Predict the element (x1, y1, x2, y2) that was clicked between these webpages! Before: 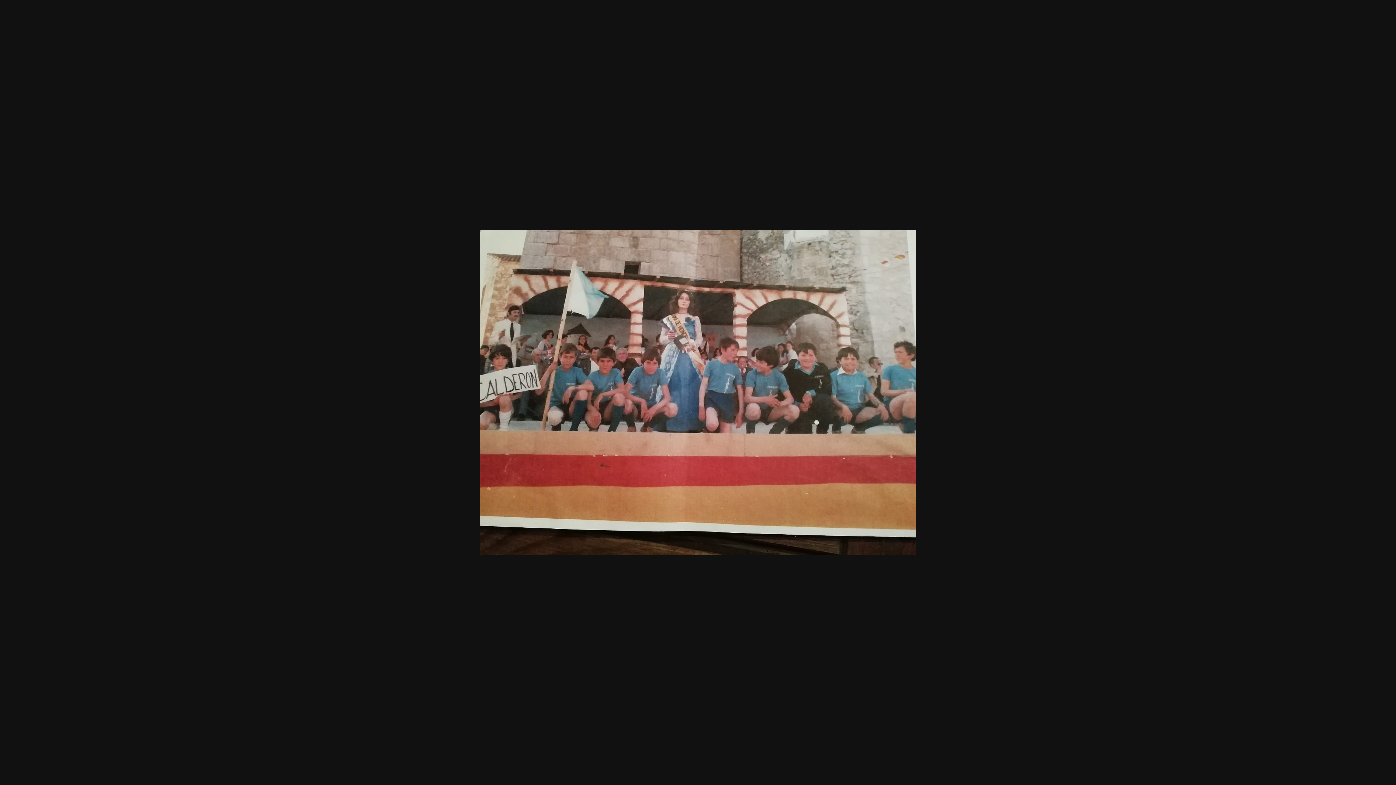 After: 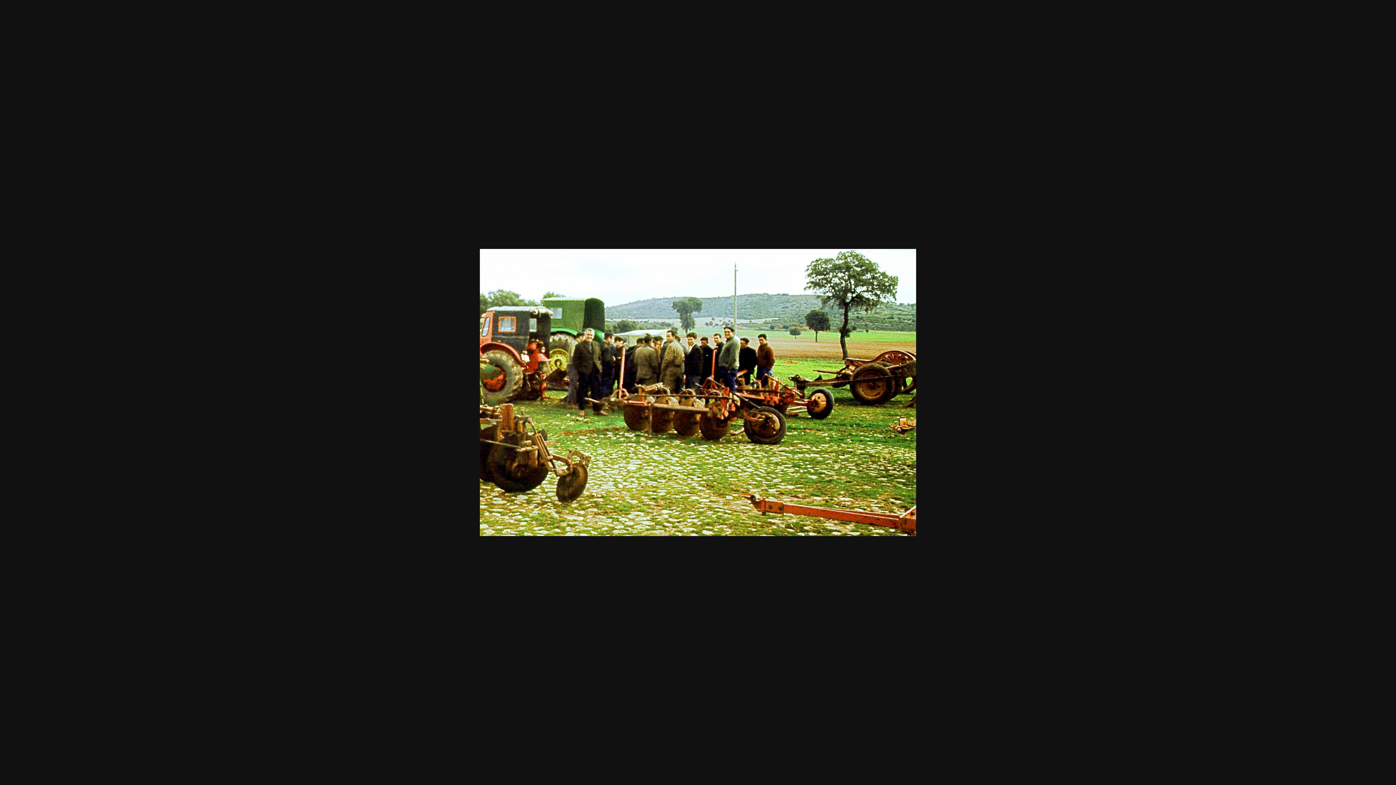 Action: bbox: (653, 0, 921, 785)